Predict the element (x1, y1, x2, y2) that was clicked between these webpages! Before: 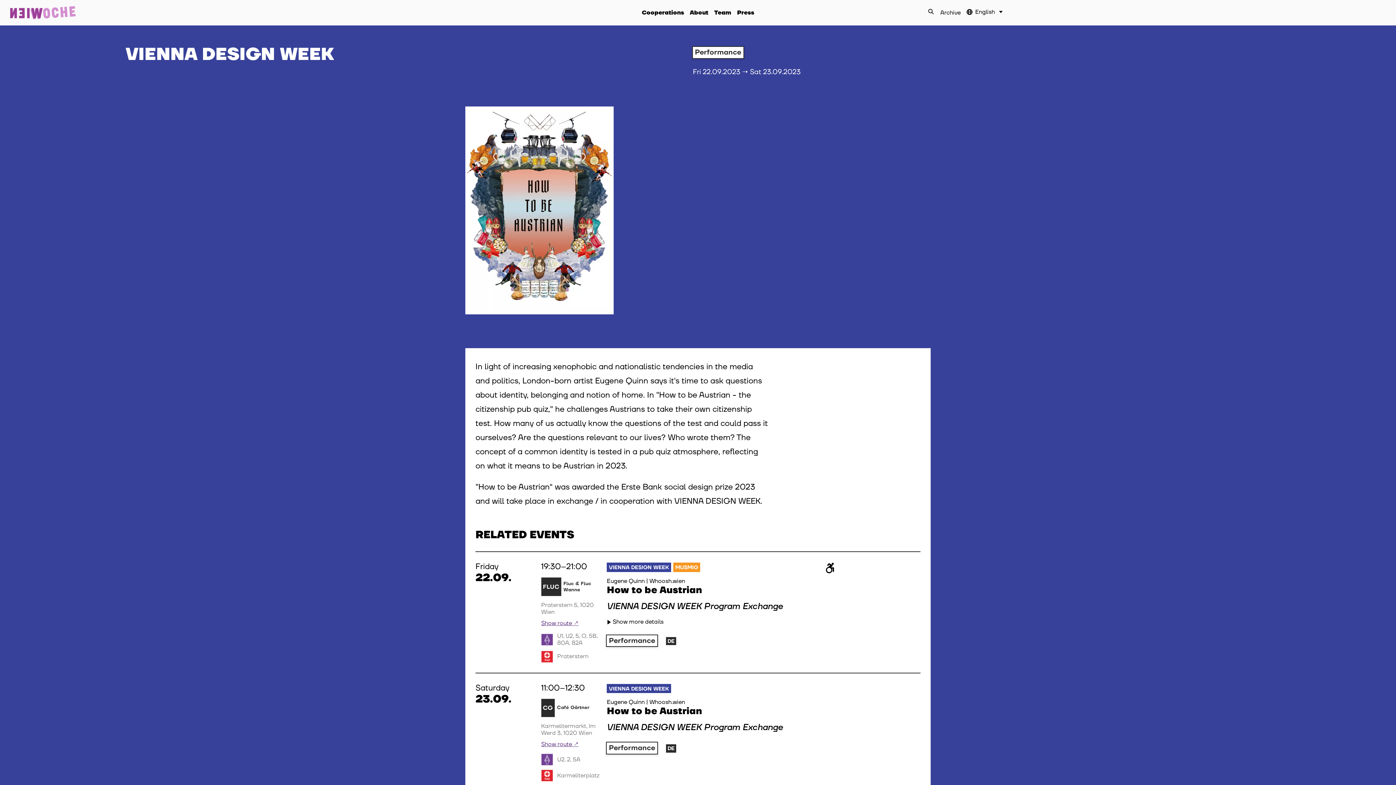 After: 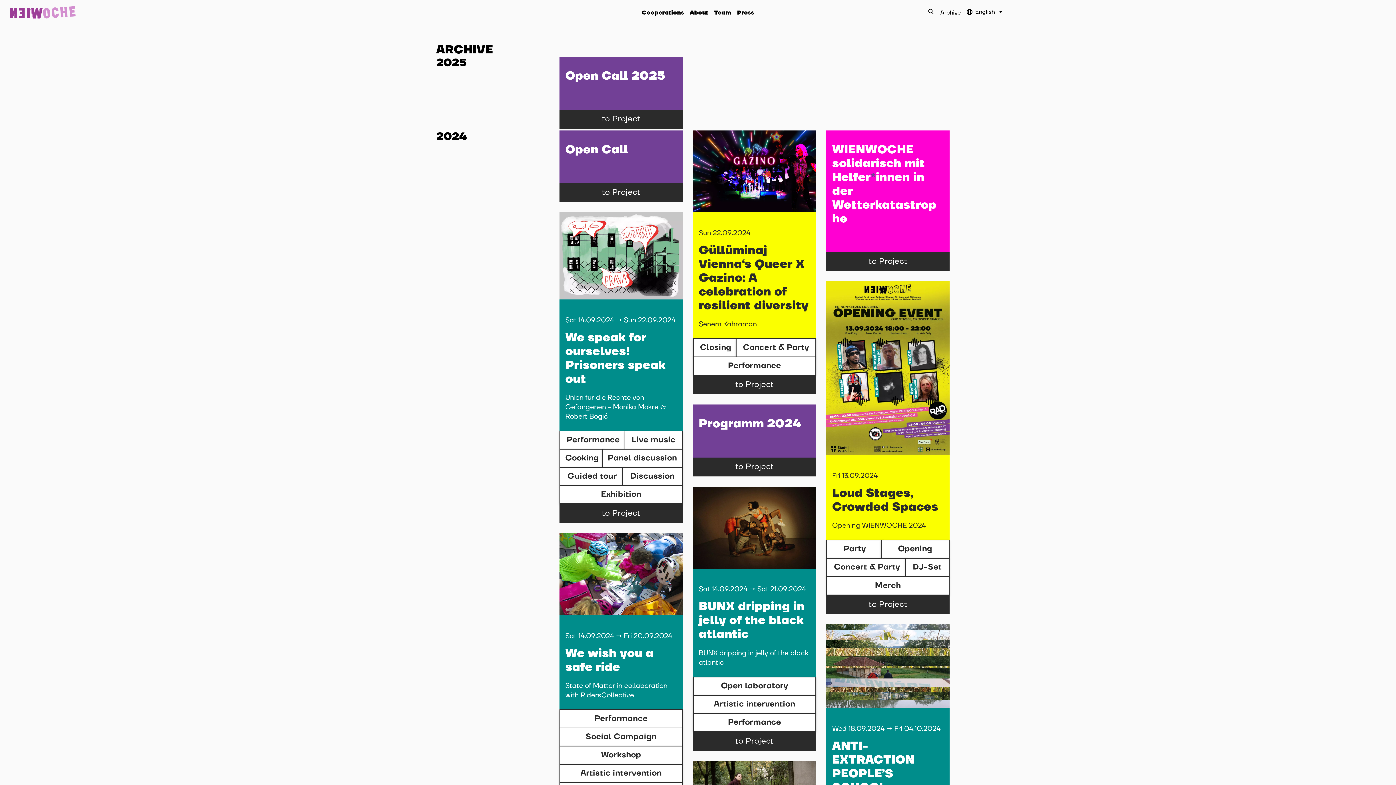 Action: label: Archive bbox: (940, 6, 960, 19)